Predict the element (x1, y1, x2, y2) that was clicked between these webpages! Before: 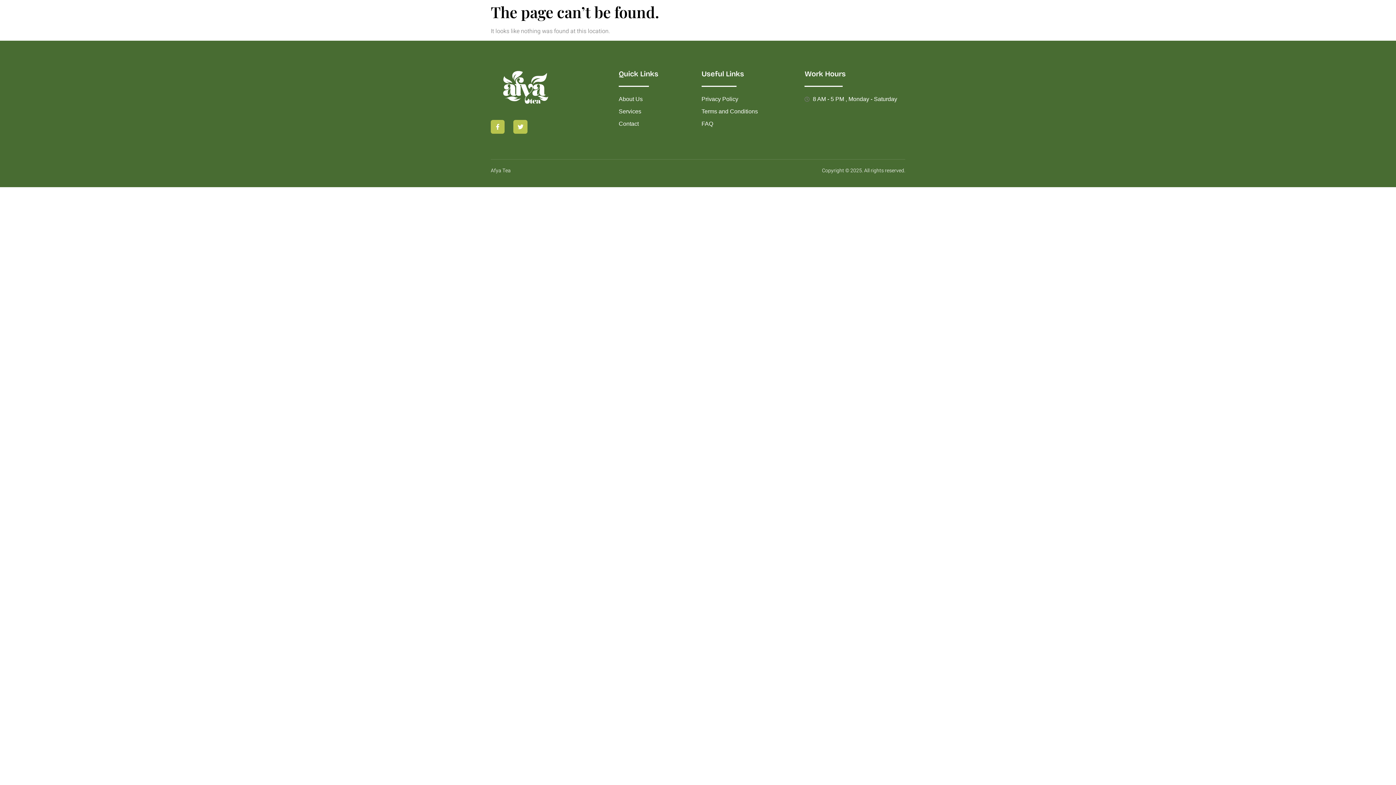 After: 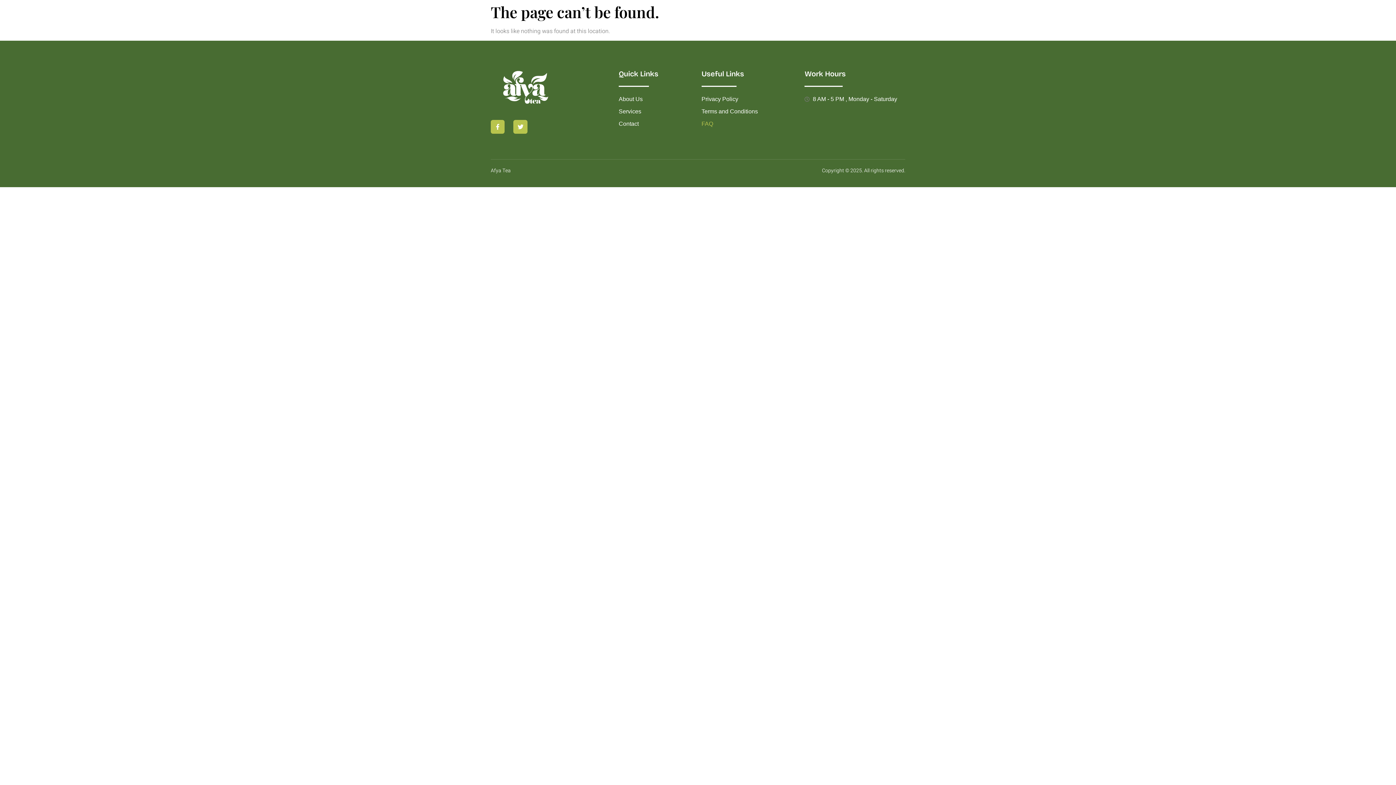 Action: bbox: (701, 119, 793, 128) label: FAQ